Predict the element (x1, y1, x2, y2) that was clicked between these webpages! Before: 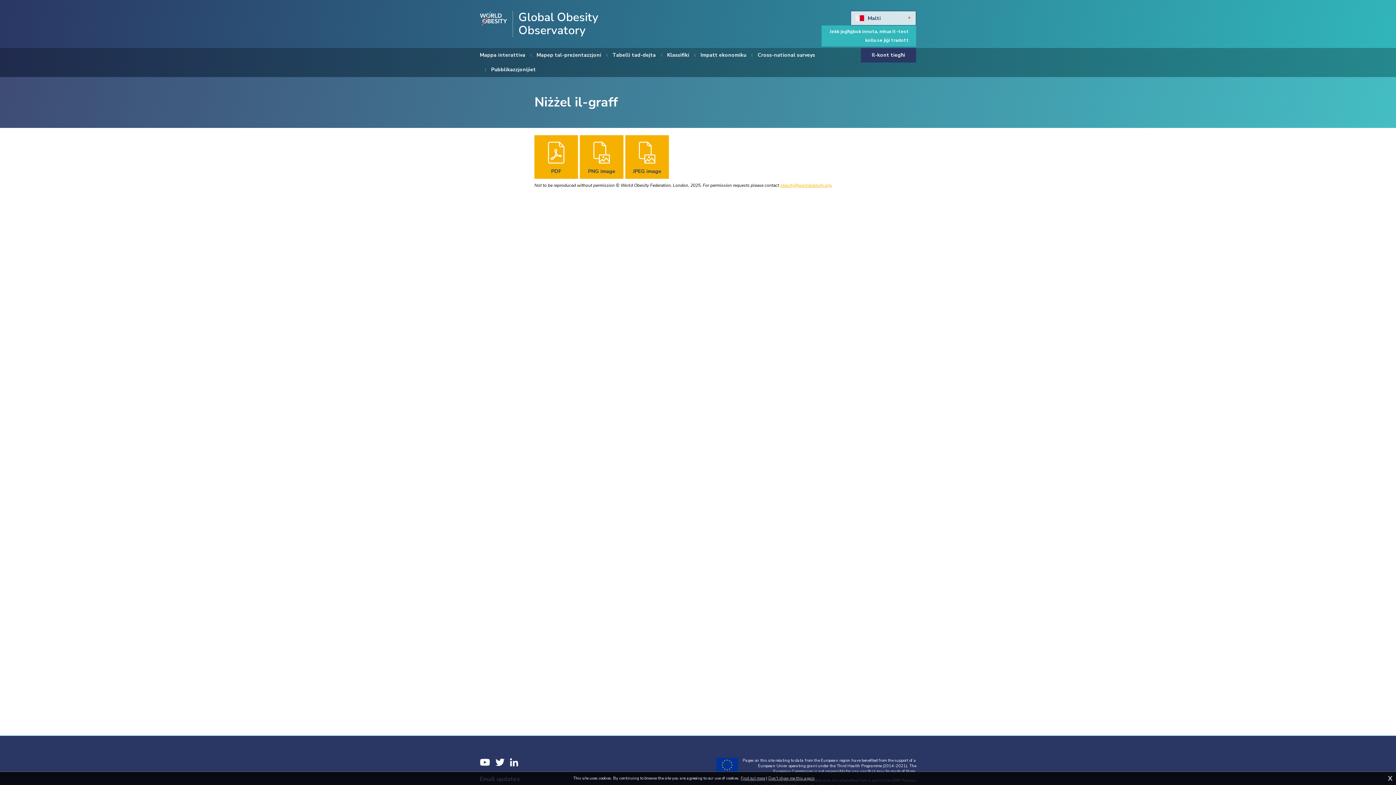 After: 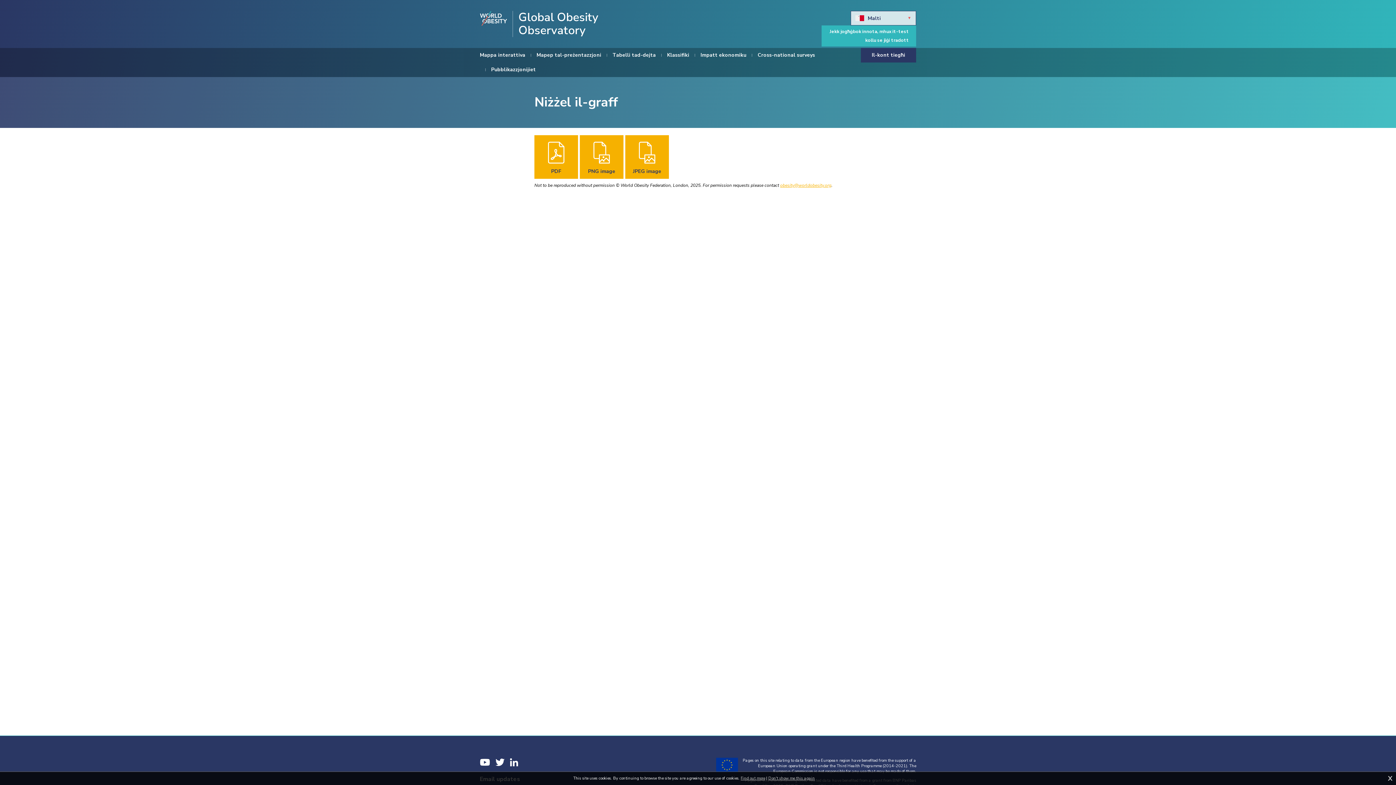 Action: bbox: (480, 10, 507, 21)